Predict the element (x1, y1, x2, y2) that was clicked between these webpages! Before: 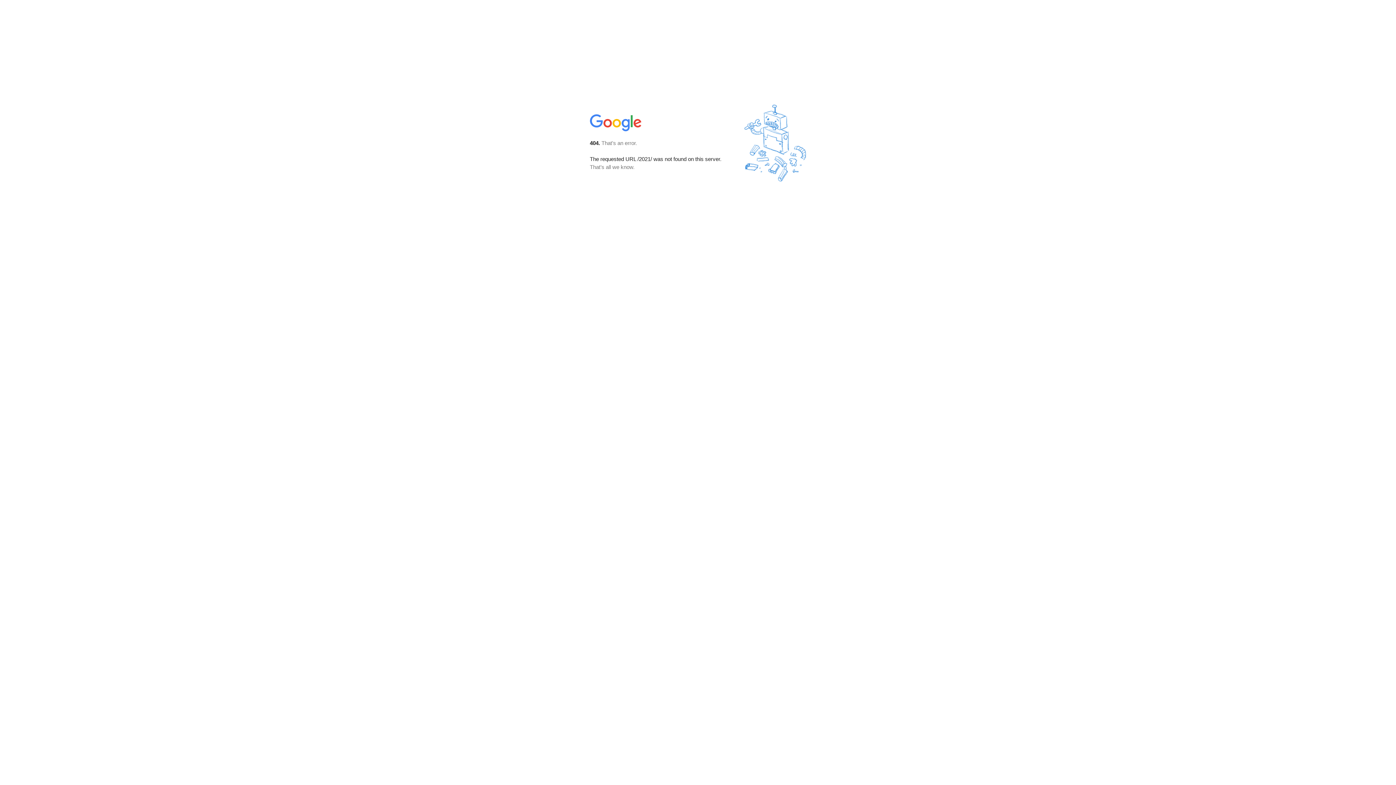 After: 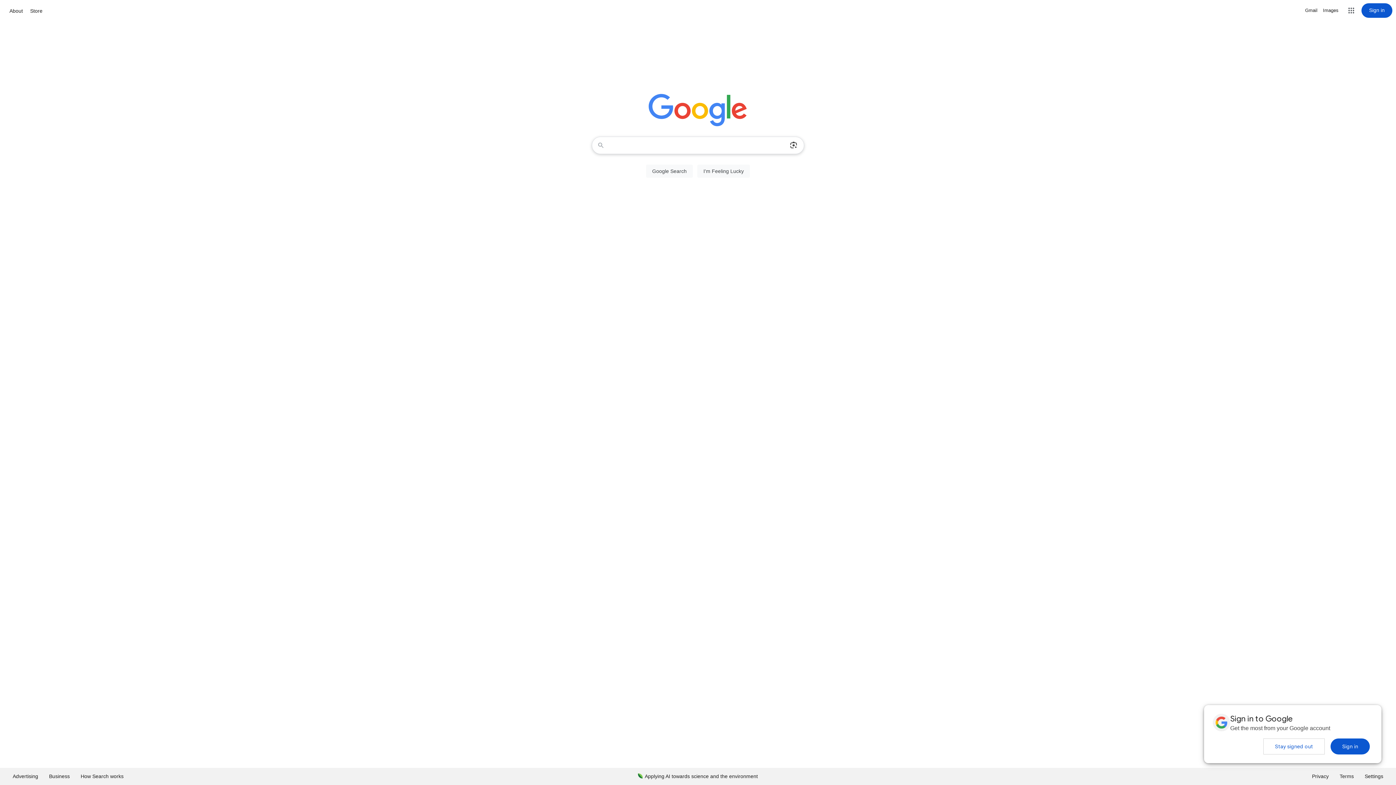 Action: bbox: (590, 127, 642, 134)